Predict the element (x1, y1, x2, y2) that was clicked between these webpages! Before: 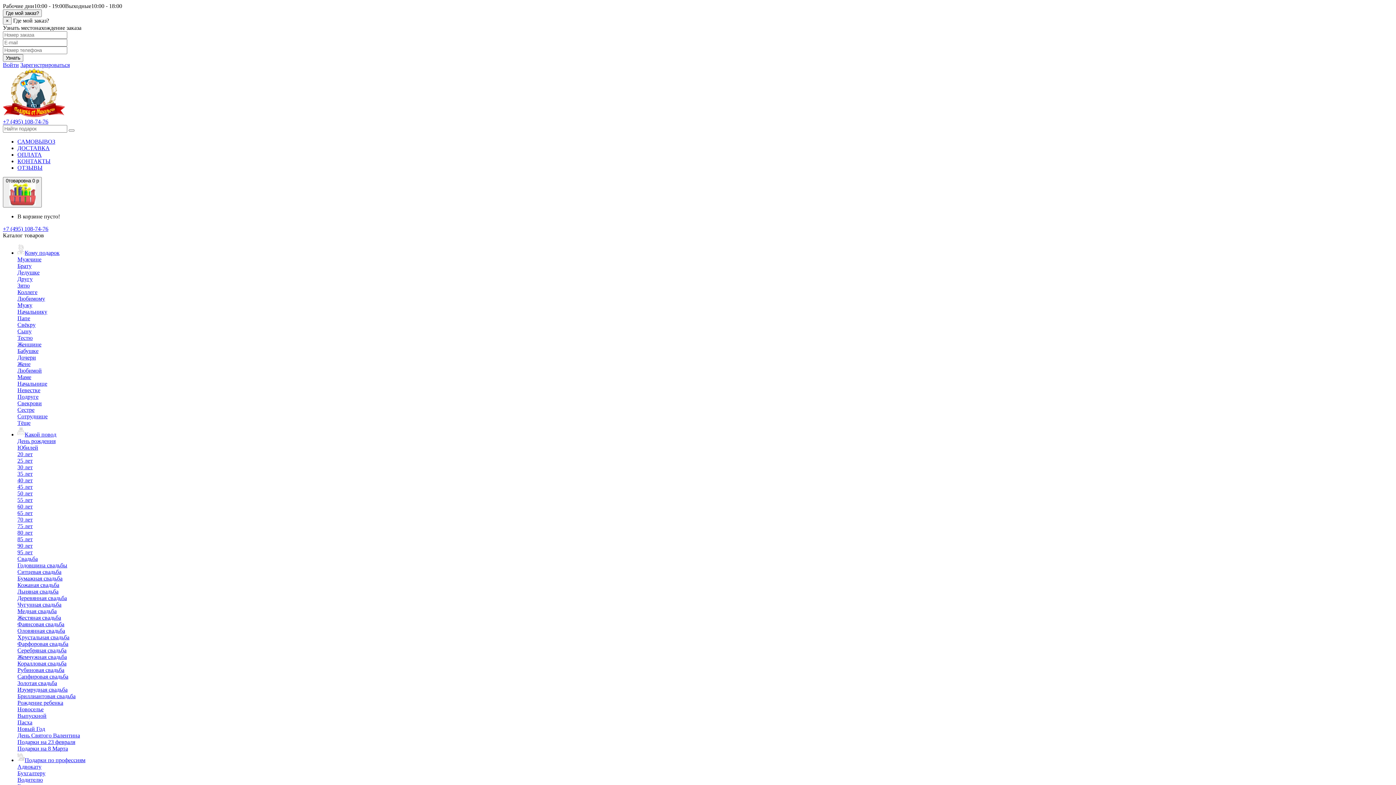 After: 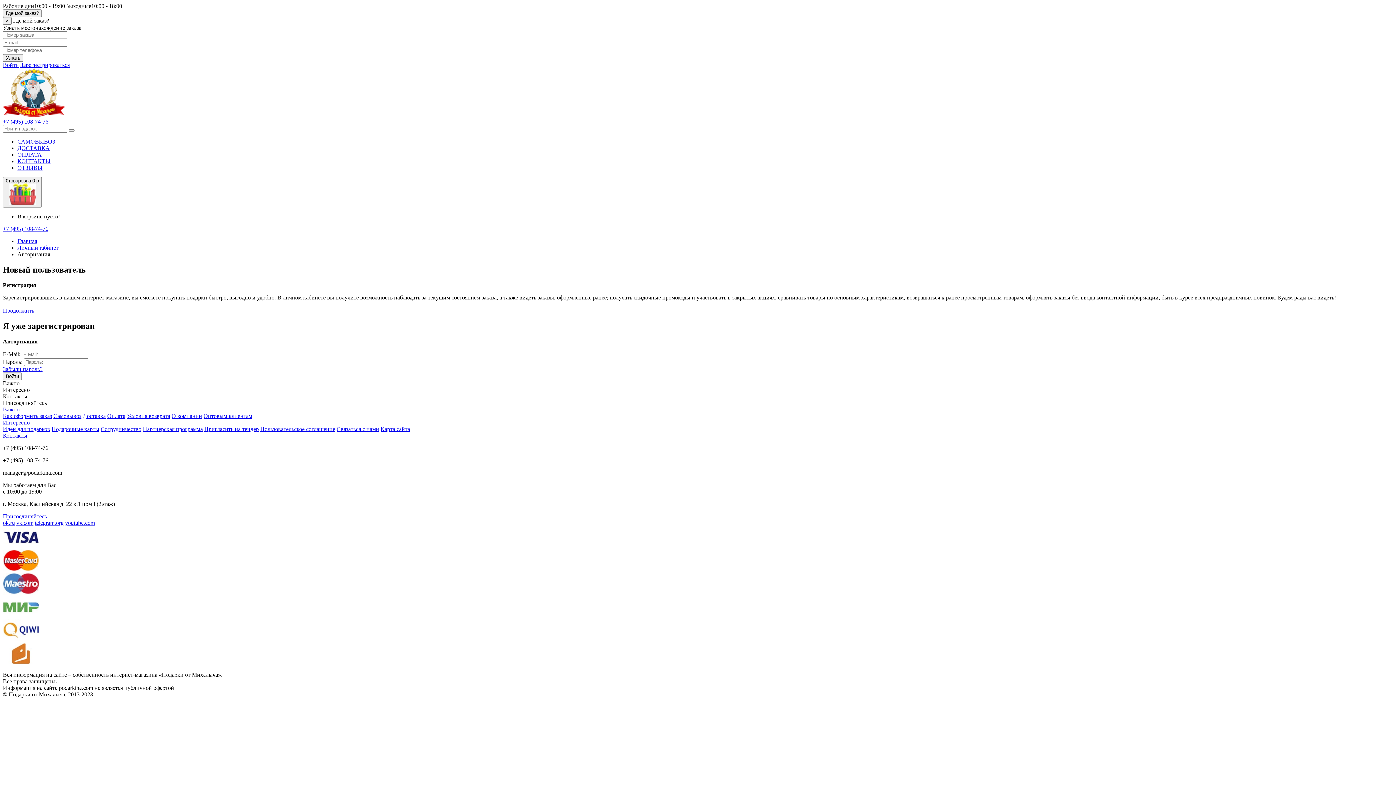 Action: bbox: (2, 61, 18, 68) label: Войти